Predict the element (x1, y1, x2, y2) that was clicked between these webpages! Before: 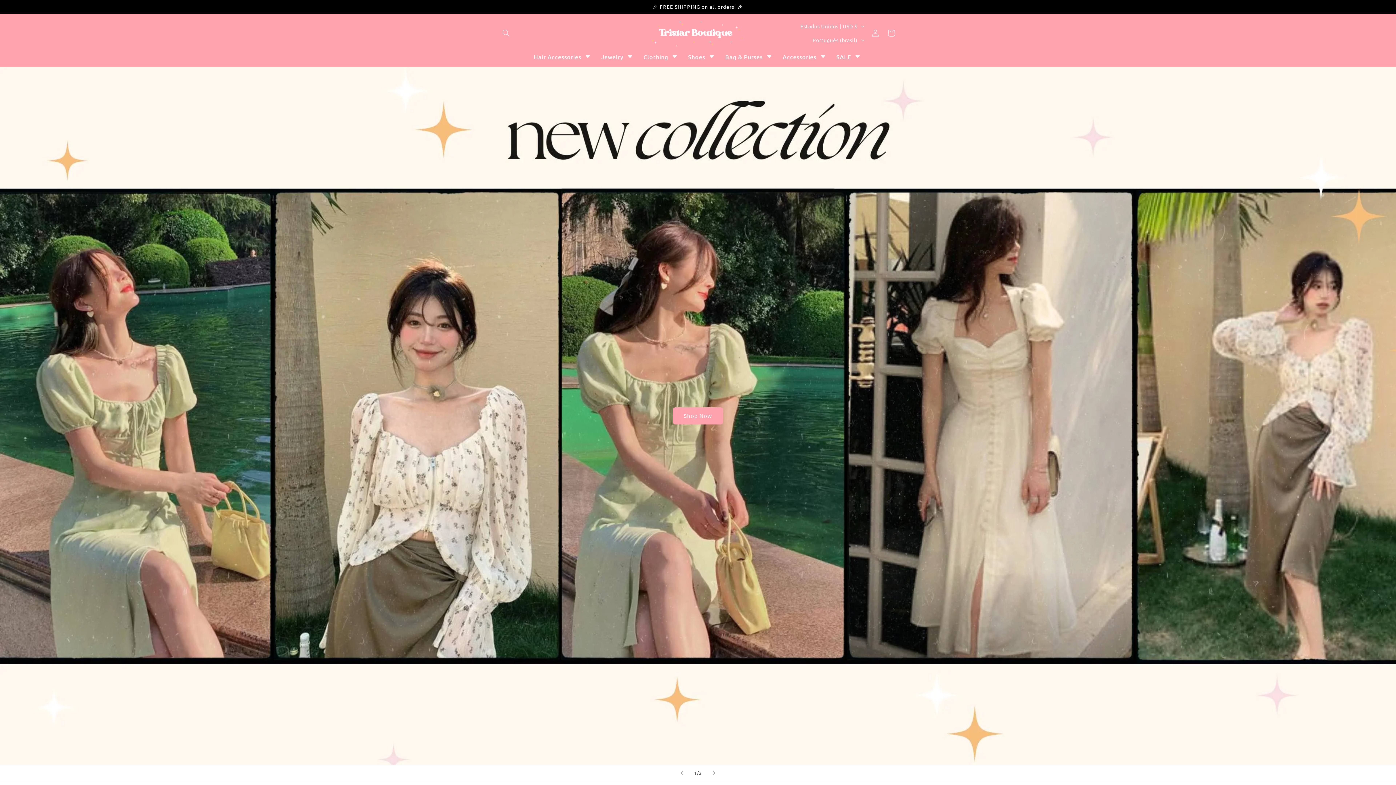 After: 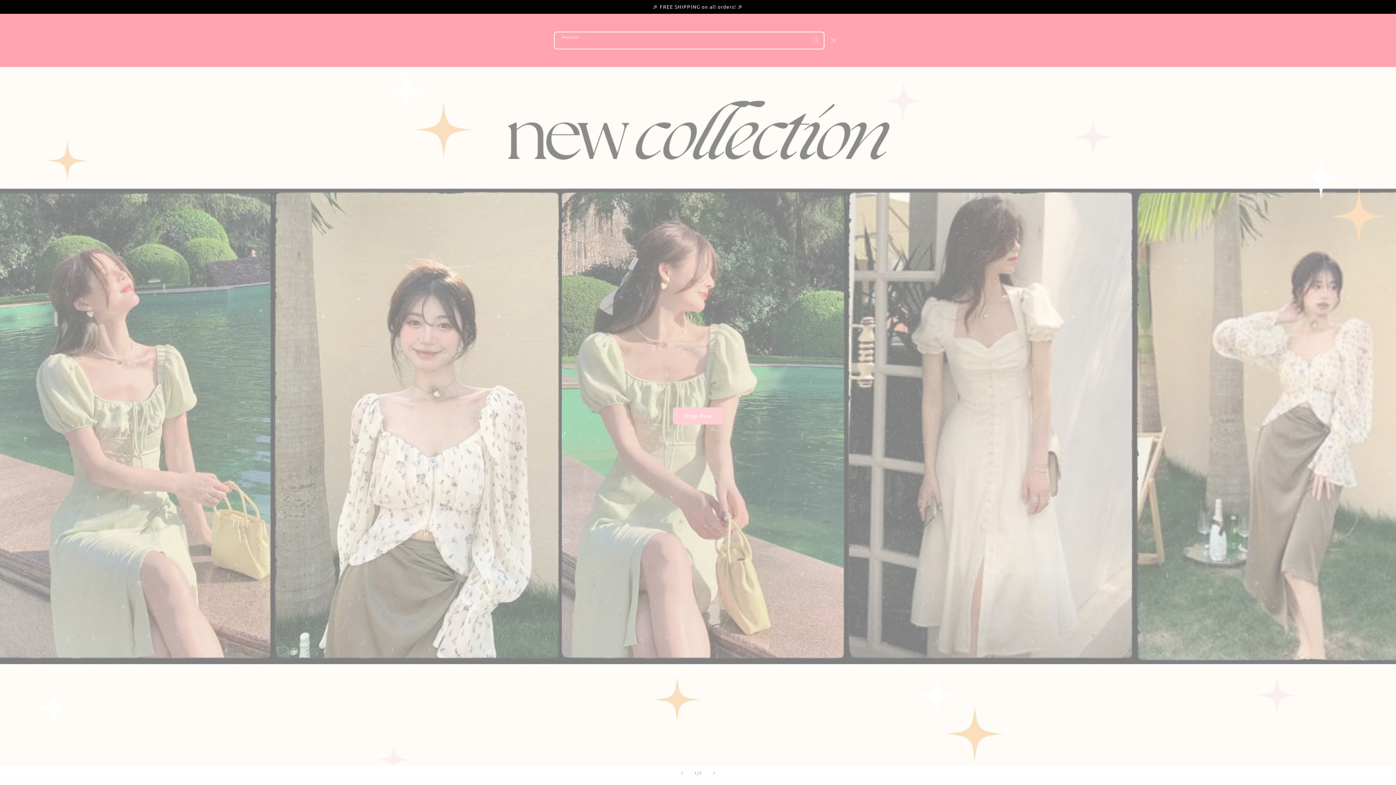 Action: label: Pesquisar bbox: (498, 25, 514, 41)